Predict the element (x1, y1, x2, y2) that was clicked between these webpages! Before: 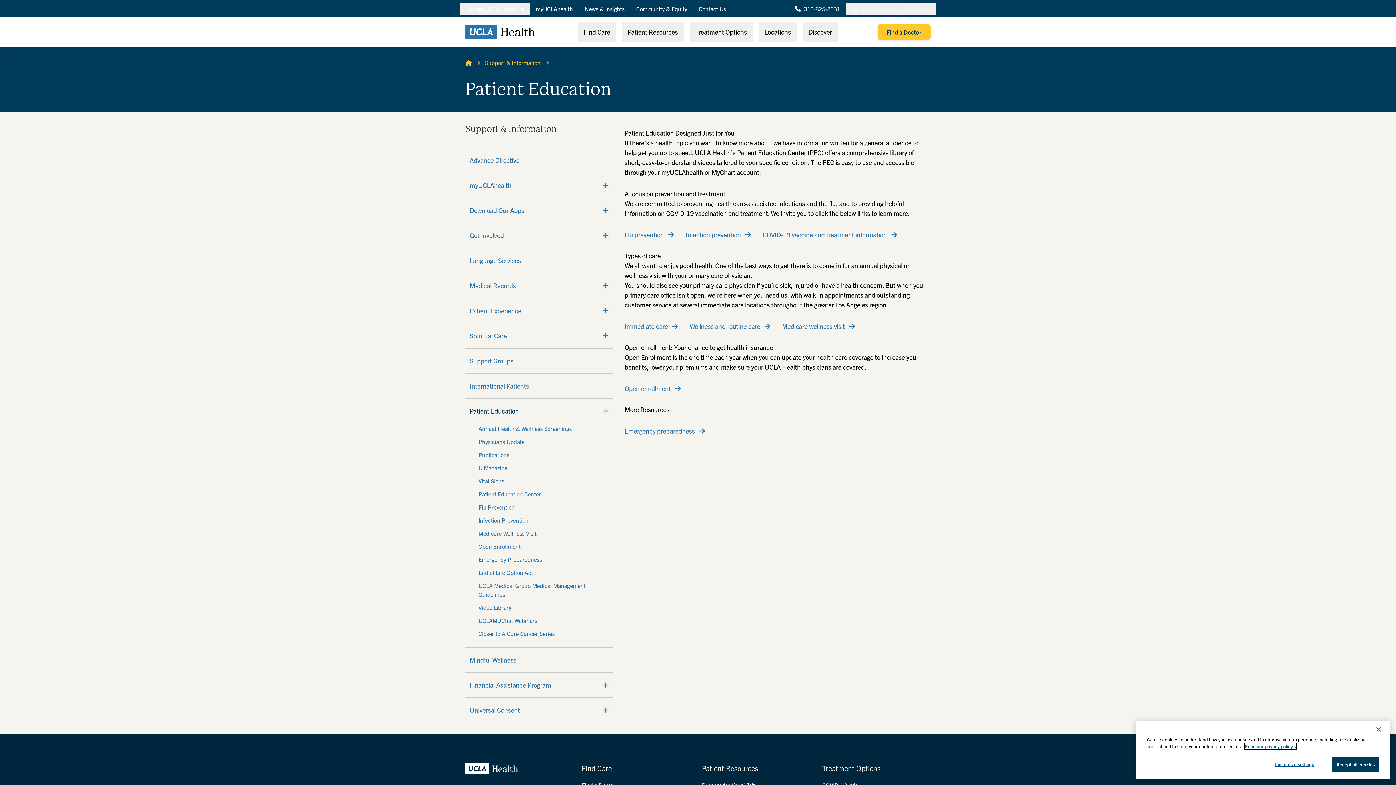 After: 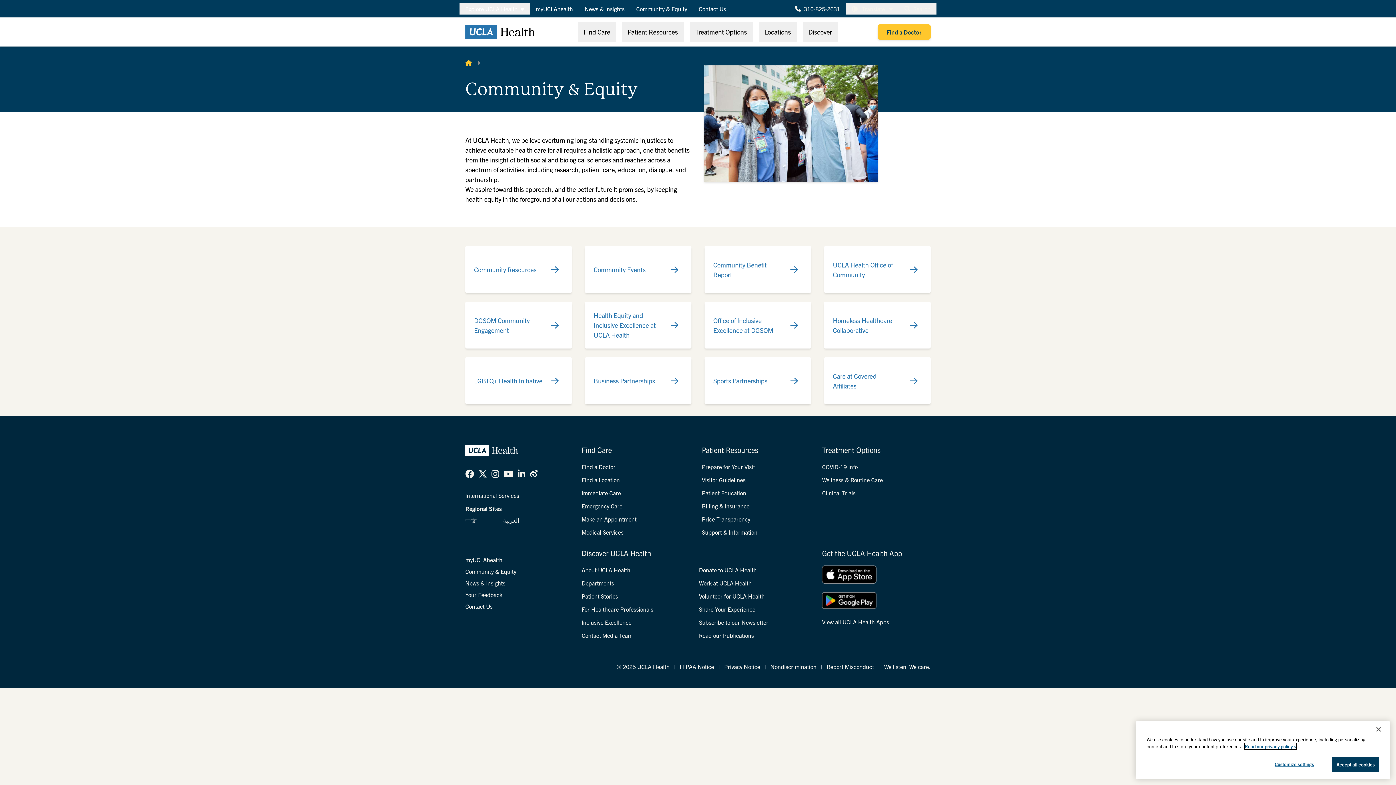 Action: bbox: (630, 2, 693, 14) label: Community & Equity